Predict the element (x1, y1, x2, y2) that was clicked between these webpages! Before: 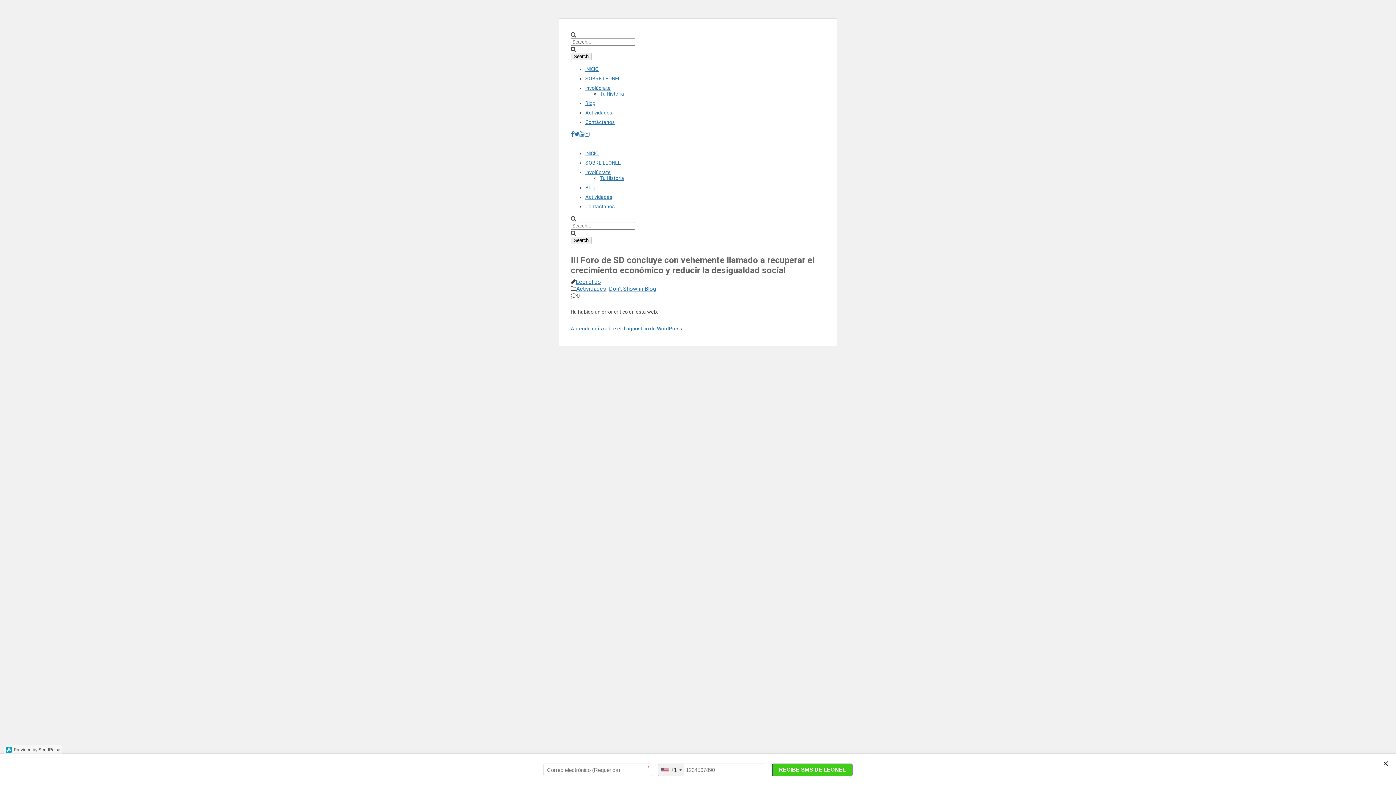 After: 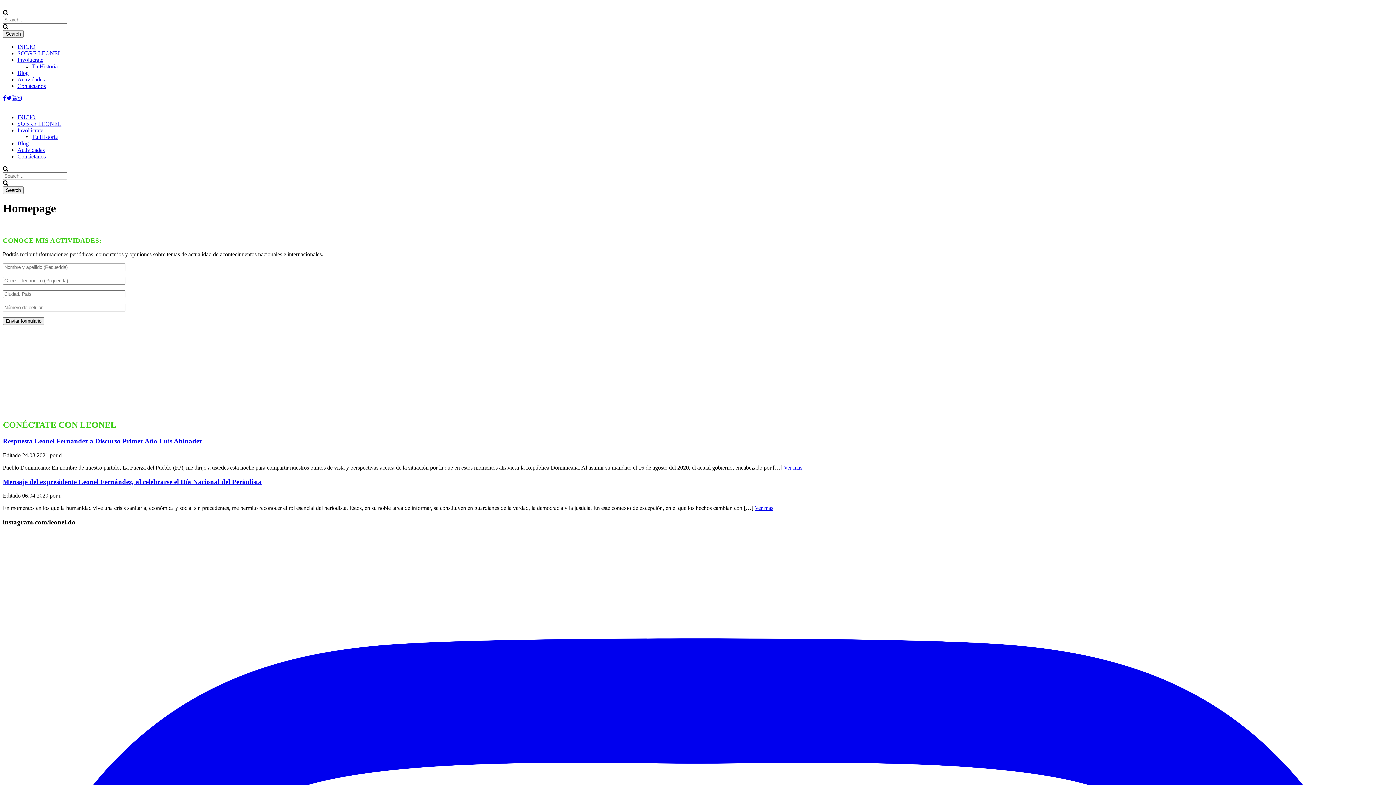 Action: label: INICIO bbox: (585, 66, 598, 72)